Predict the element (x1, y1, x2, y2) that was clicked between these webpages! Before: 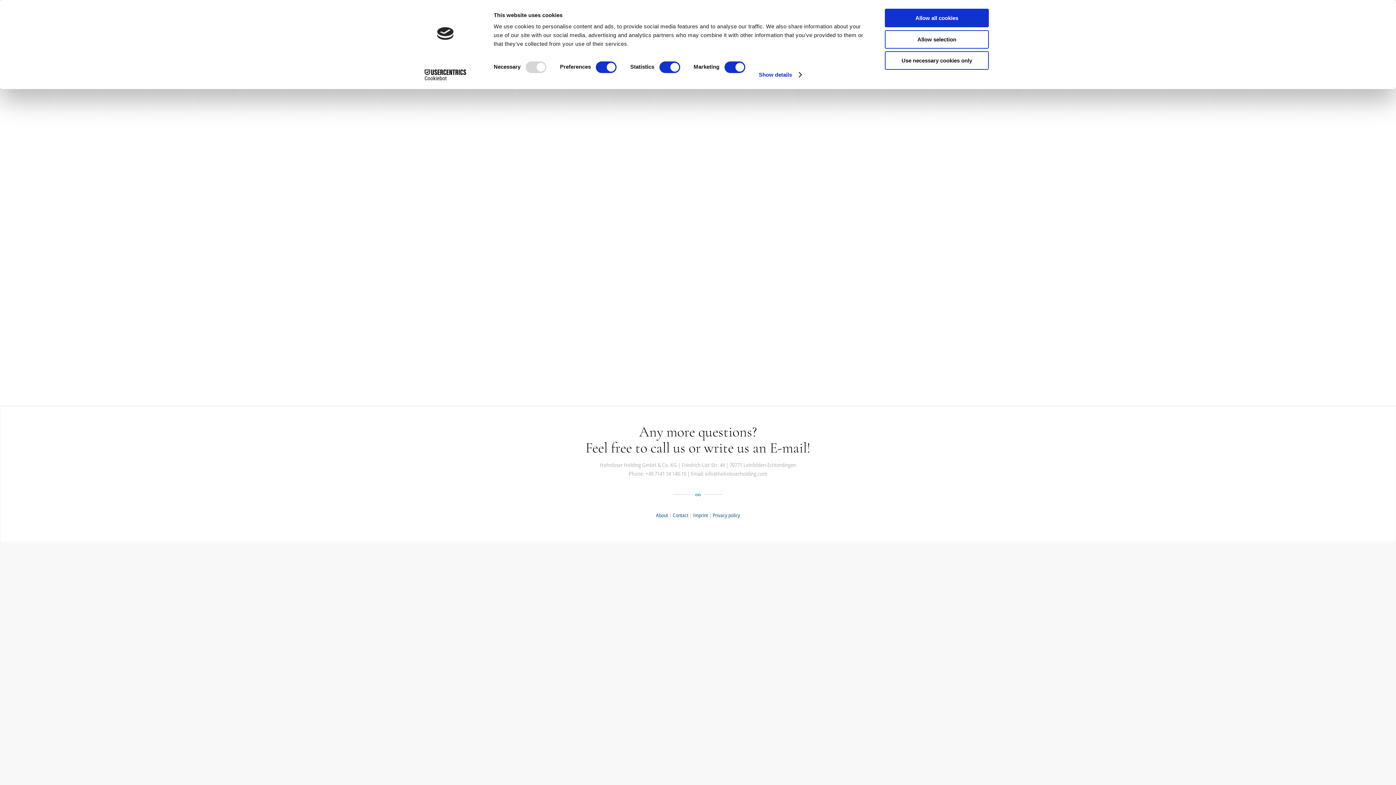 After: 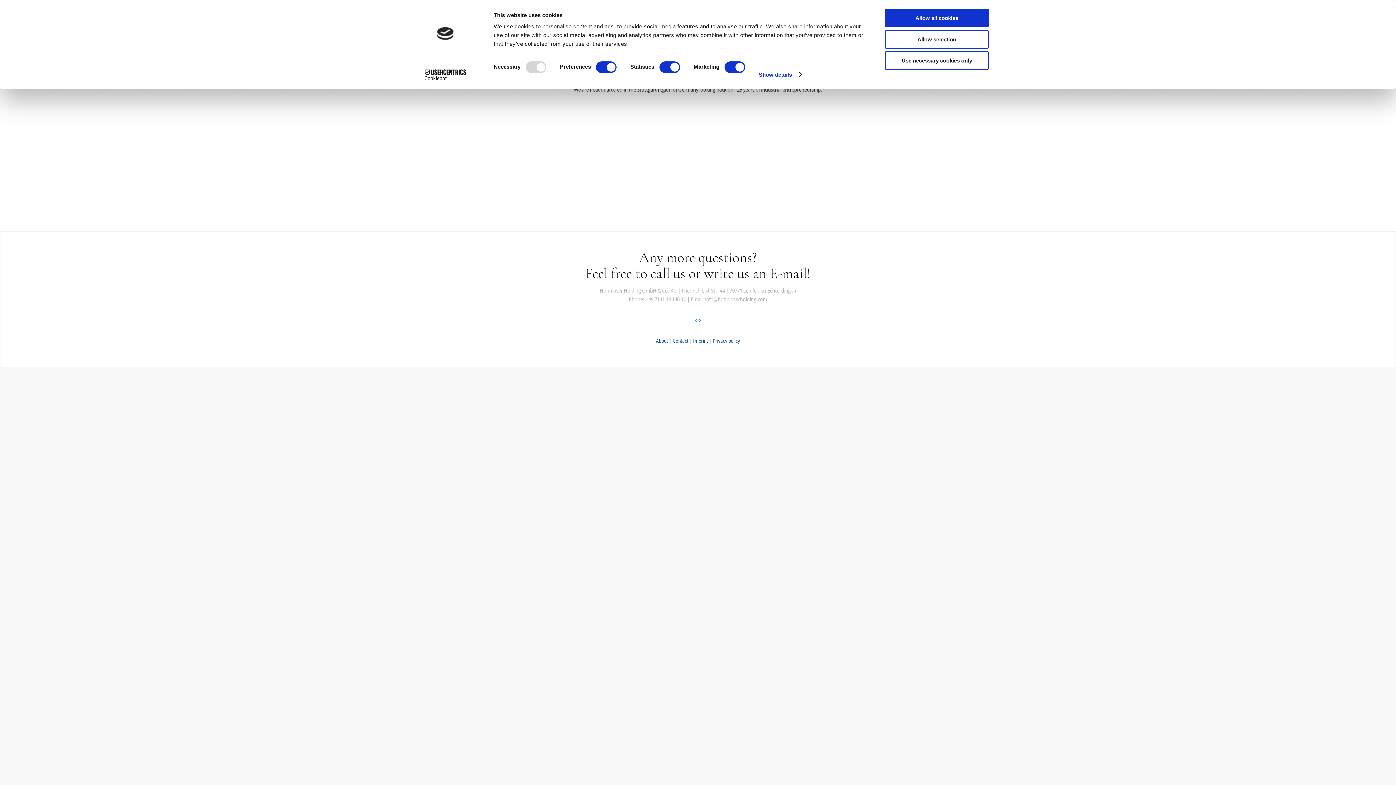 Action: bbox: (656, 511, 668, 518) label: About